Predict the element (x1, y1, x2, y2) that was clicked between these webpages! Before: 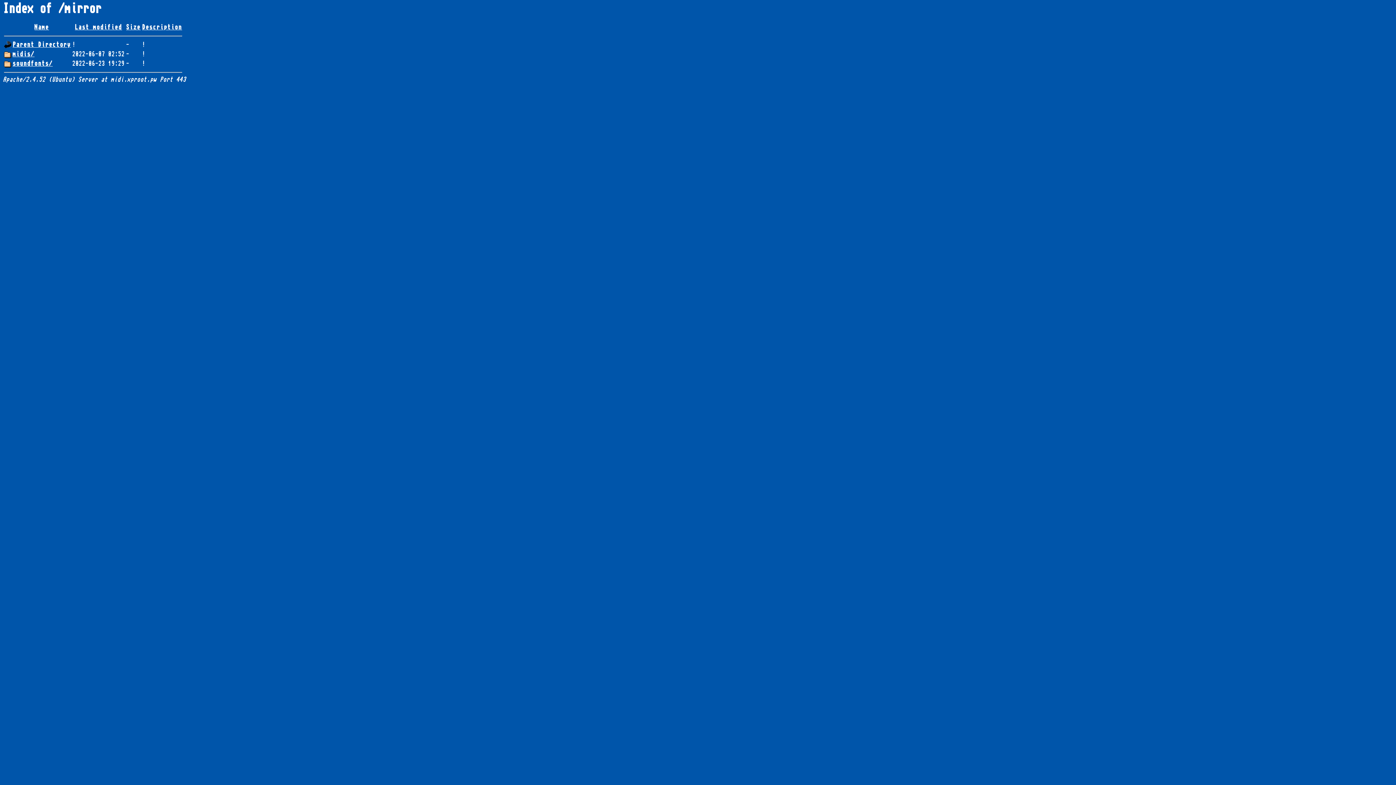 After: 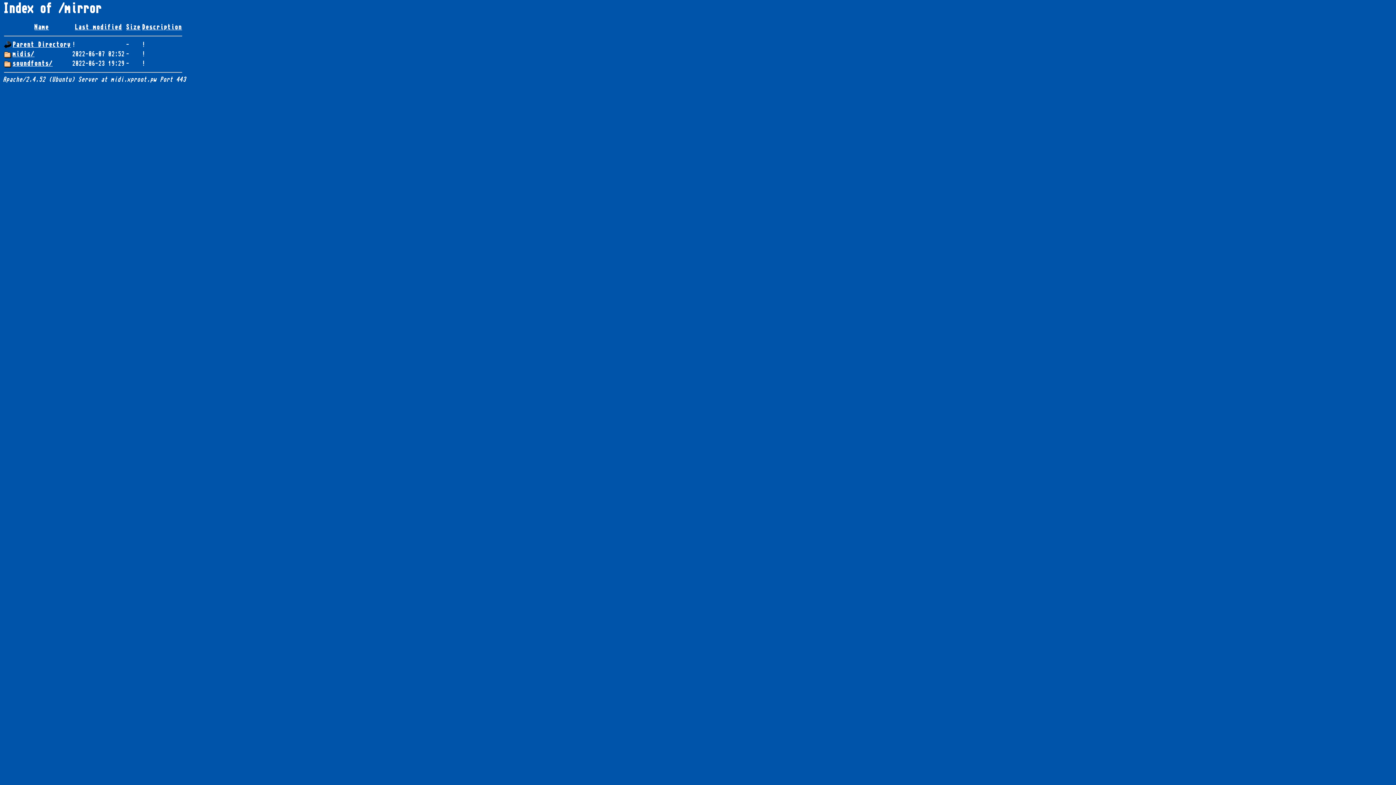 Action: label: Description bbox: (142, 24, 182, 30)